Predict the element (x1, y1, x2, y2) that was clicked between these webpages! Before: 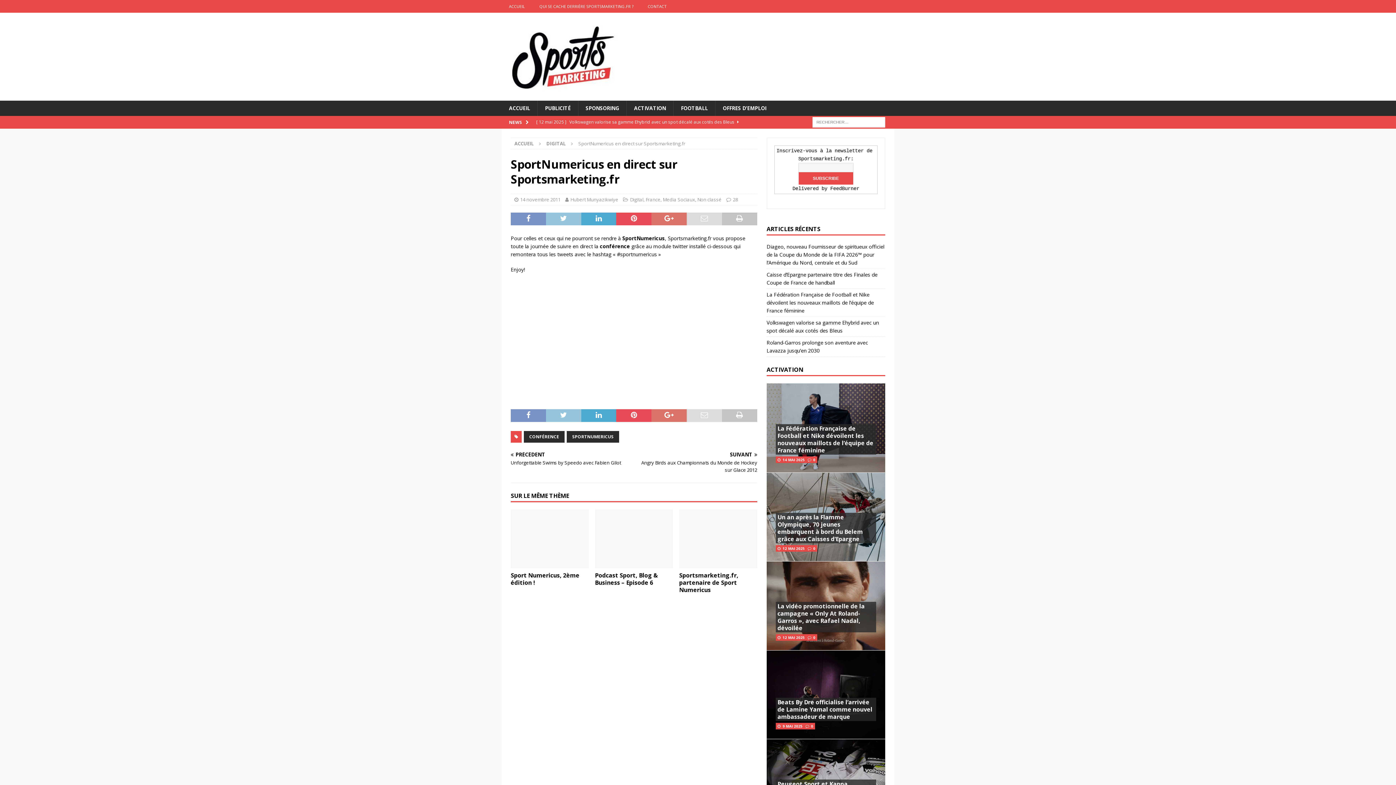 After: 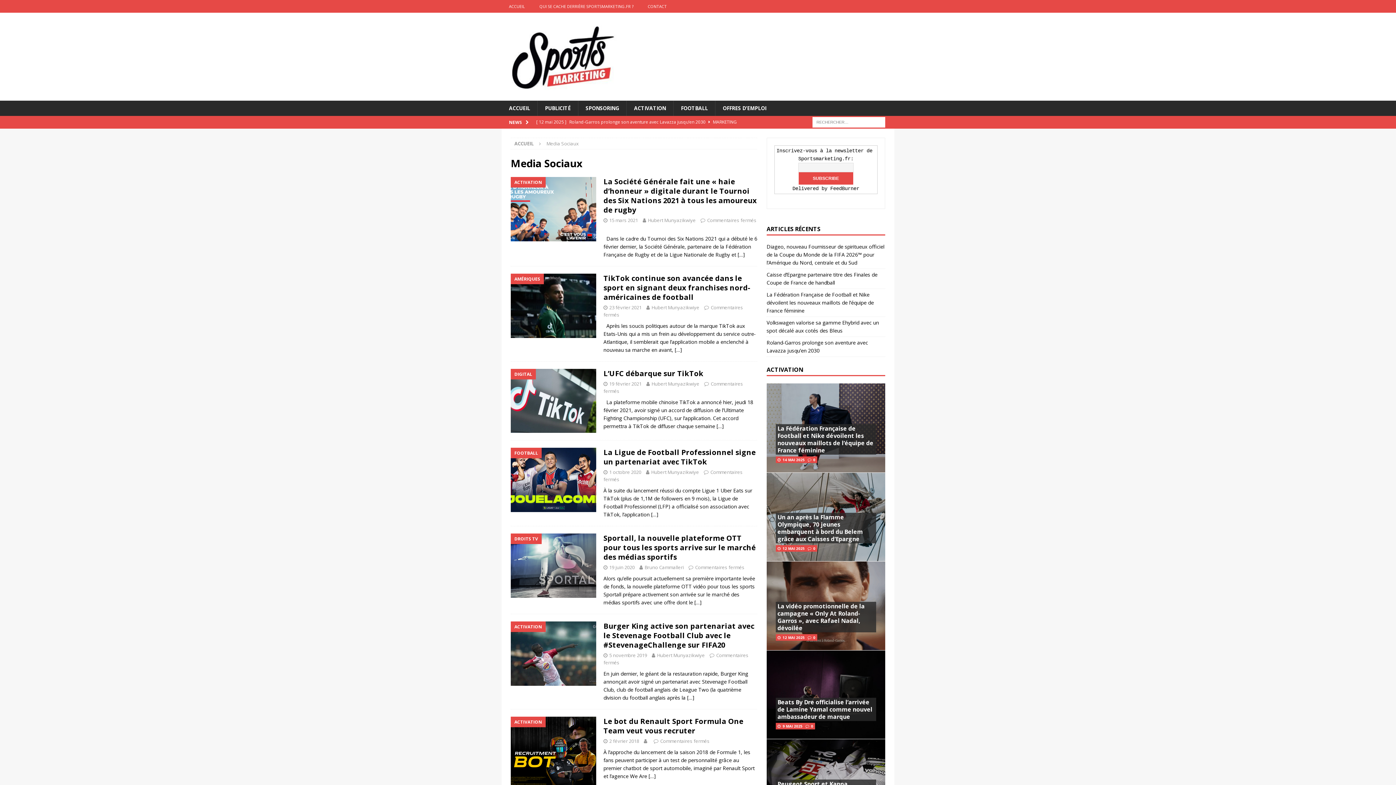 Action: label: Media Sociaux bbox: (662, 196, 695, 202)